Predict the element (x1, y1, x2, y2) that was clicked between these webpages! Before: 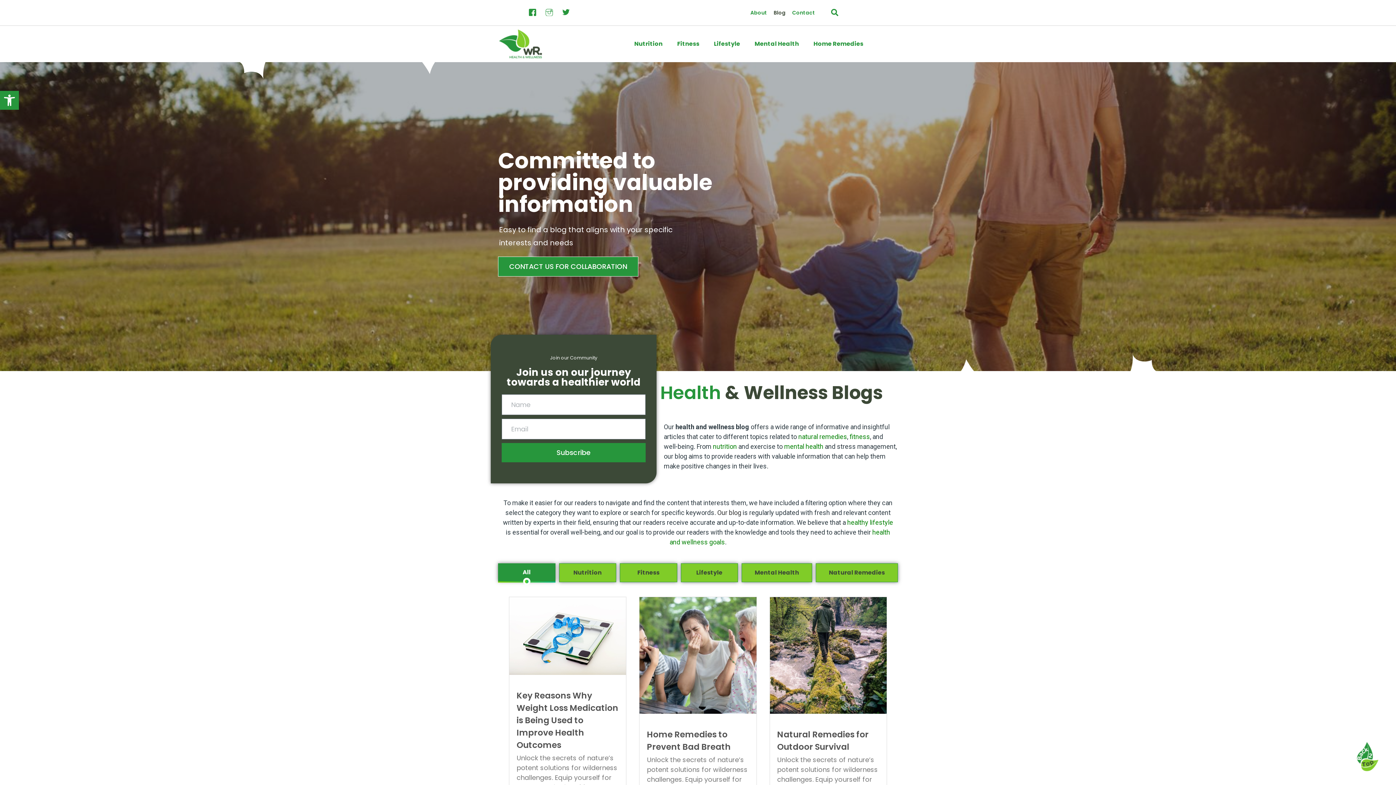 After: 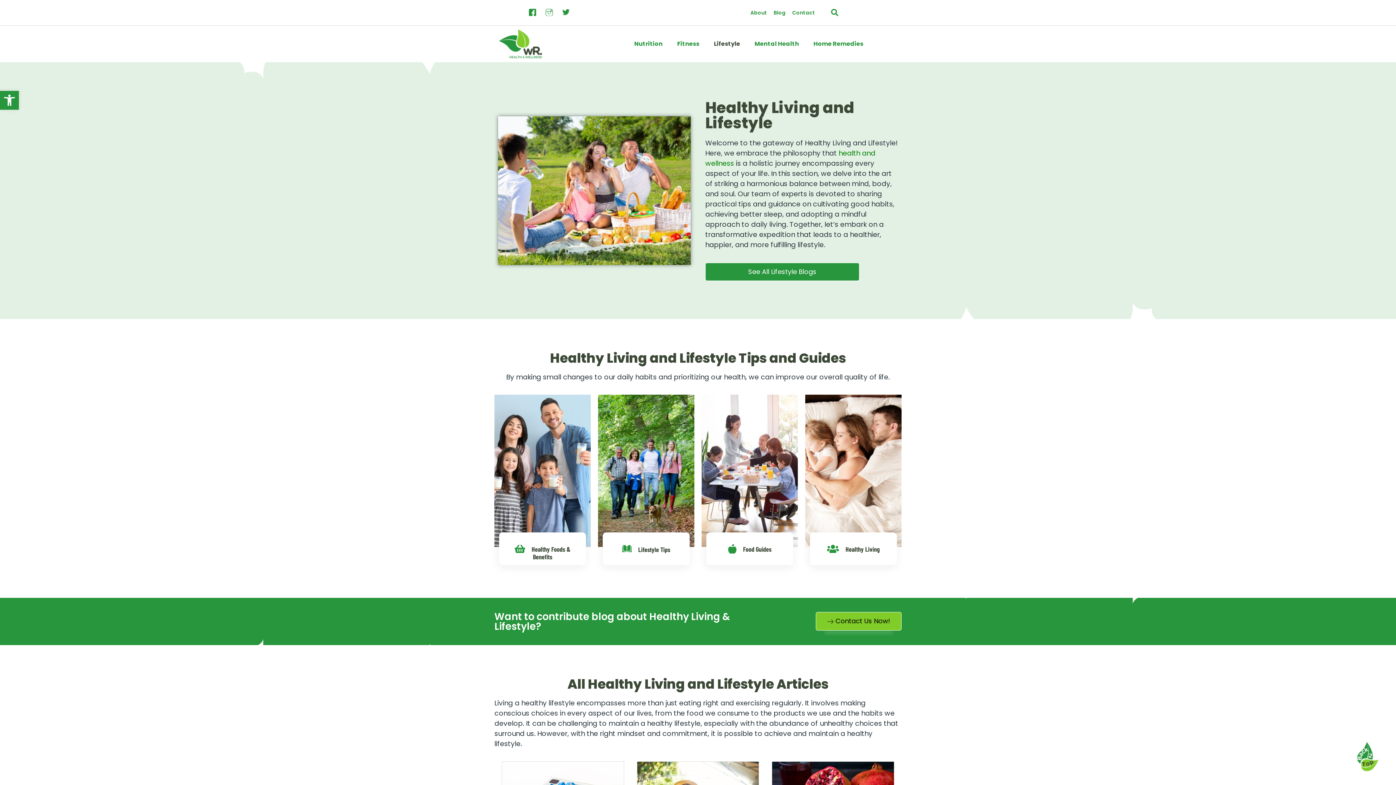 Action: bbox: (847, 519, 893, 526) label: healthy lifestyle